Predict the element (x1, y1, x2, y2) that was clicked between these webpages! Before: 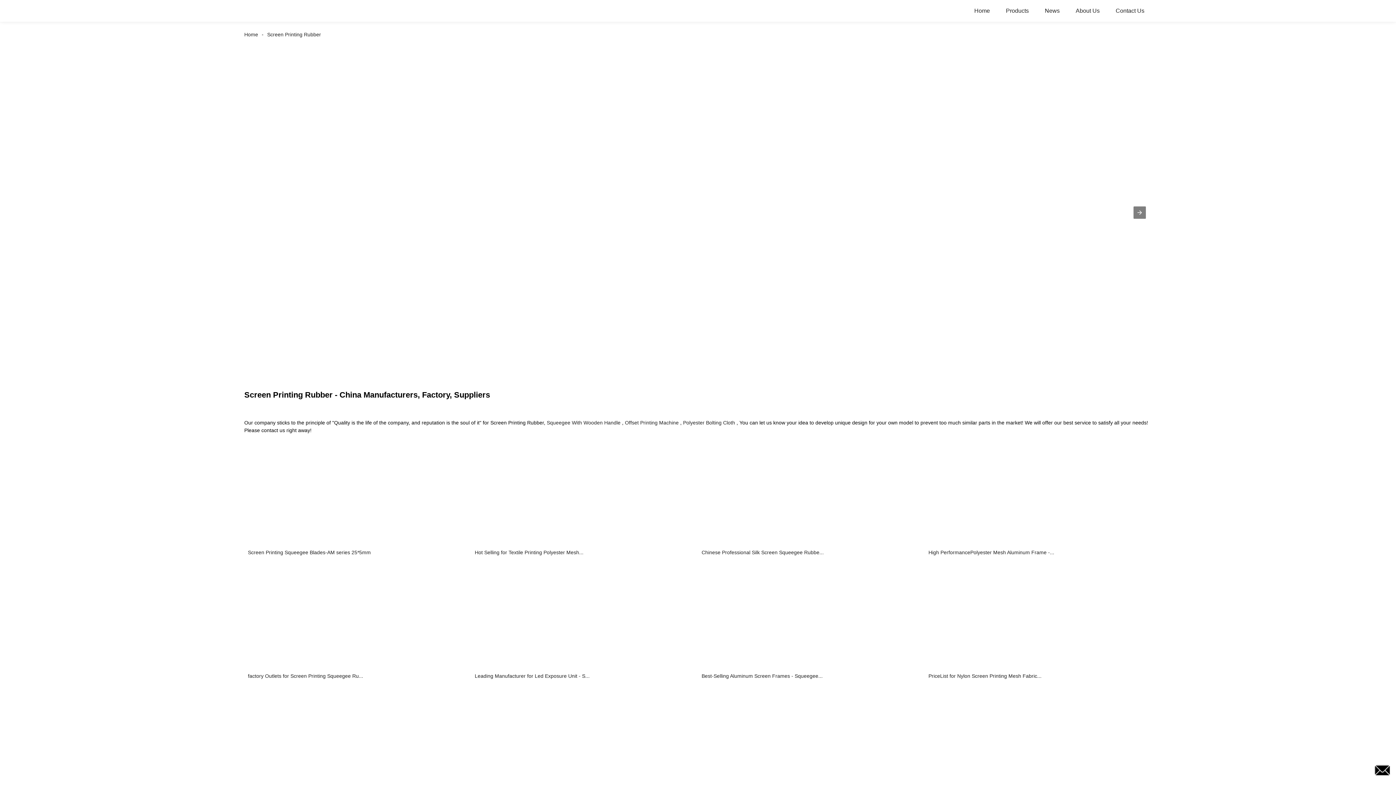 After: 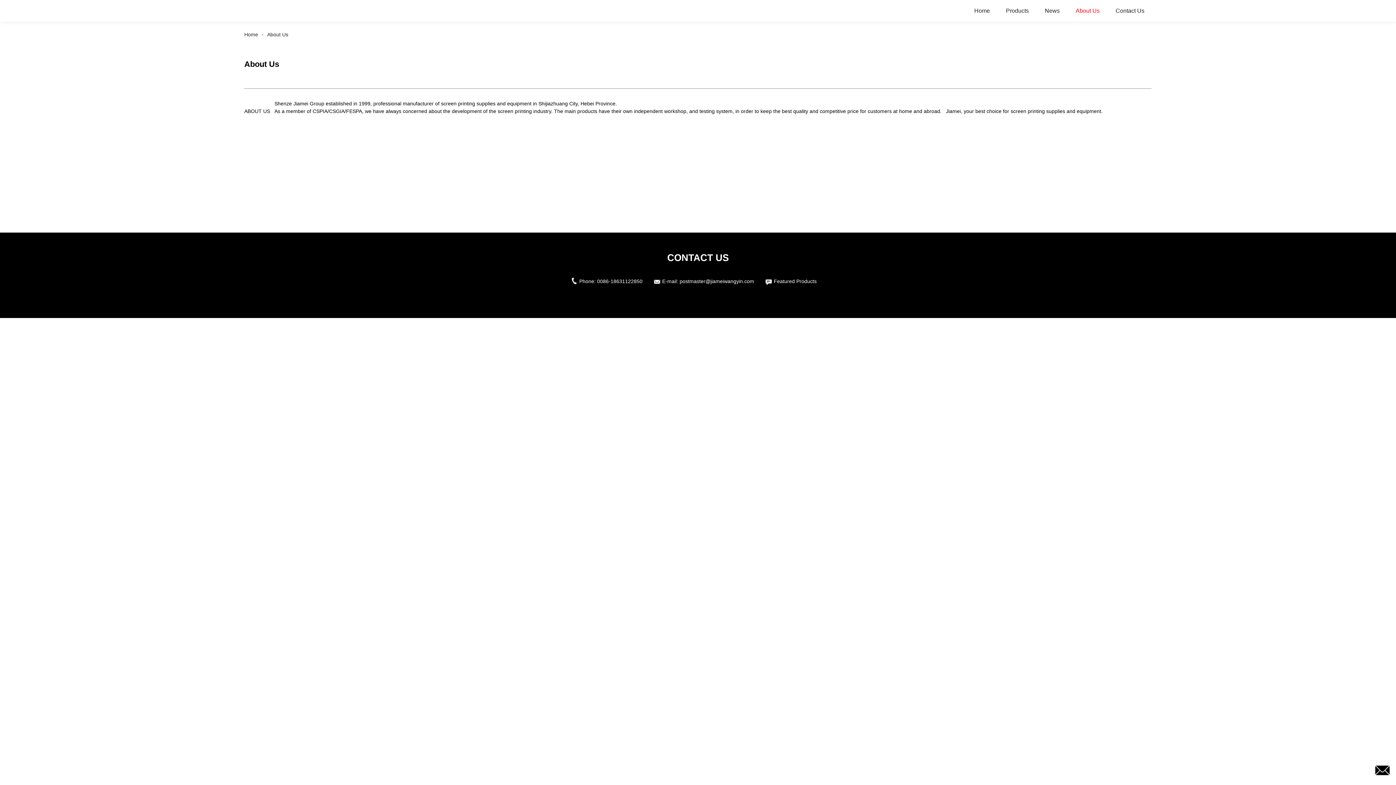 Action: label: About Us bbox: (1068, 0, 1107, 21)